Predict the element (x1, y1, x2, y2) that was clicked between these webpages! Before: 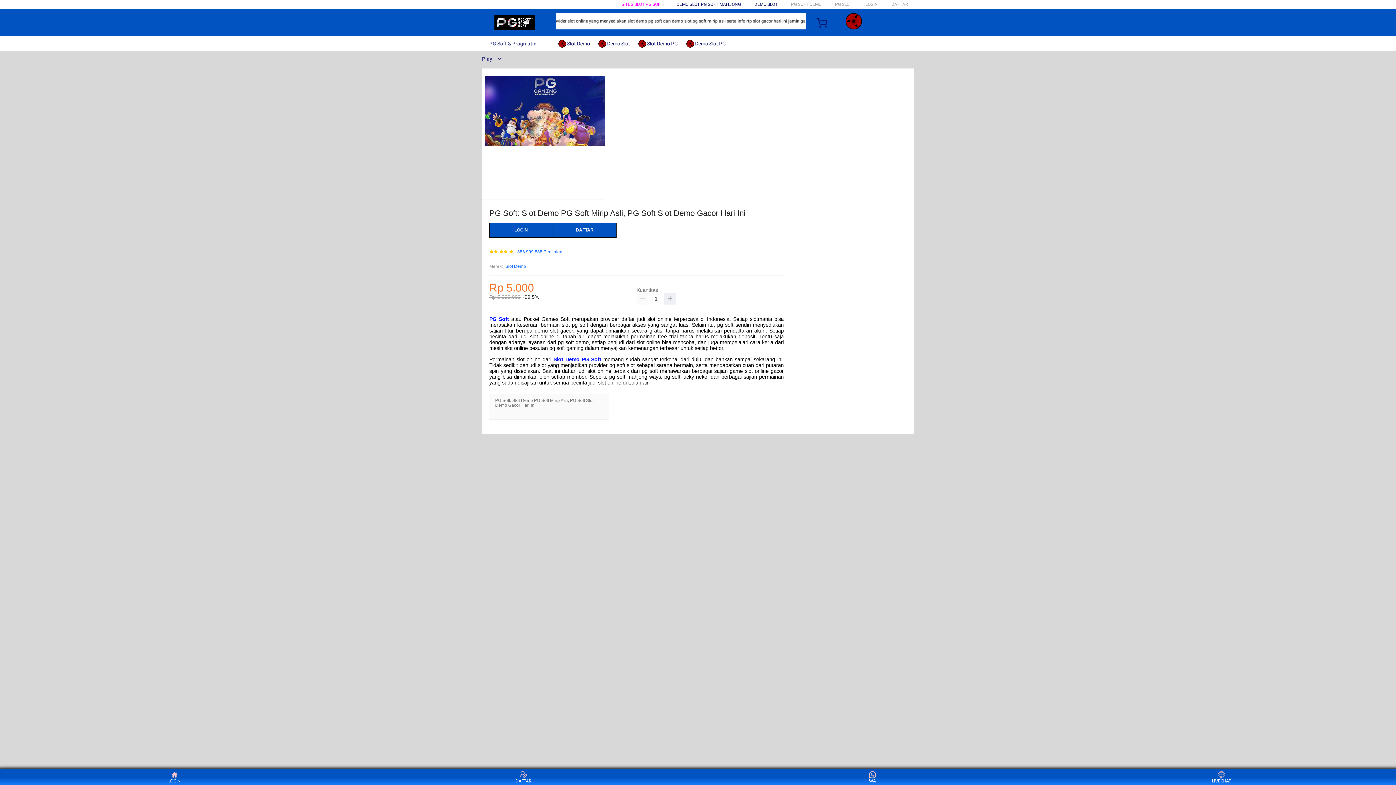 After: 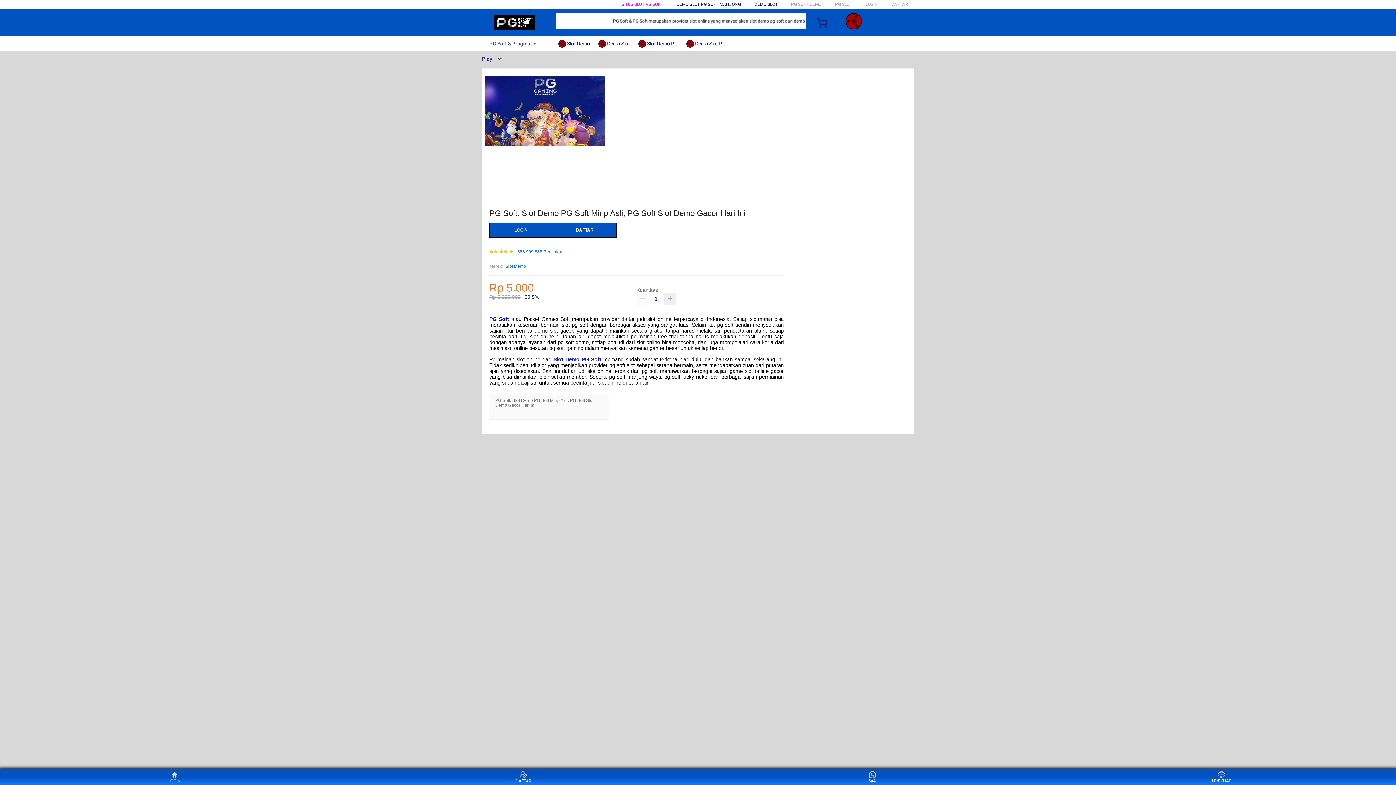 Action: bbox: (553, 356, 601, 362) label: Slot Demo PG Soft